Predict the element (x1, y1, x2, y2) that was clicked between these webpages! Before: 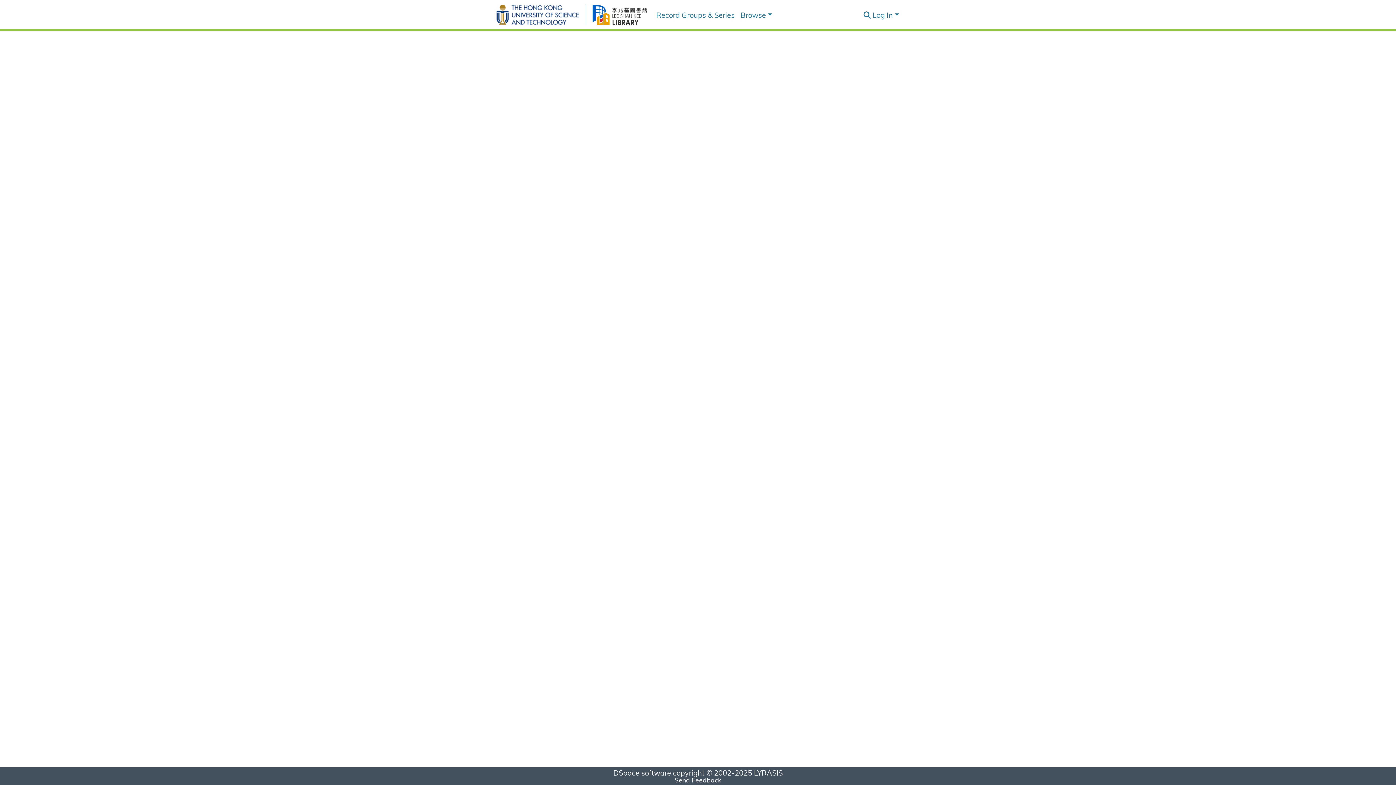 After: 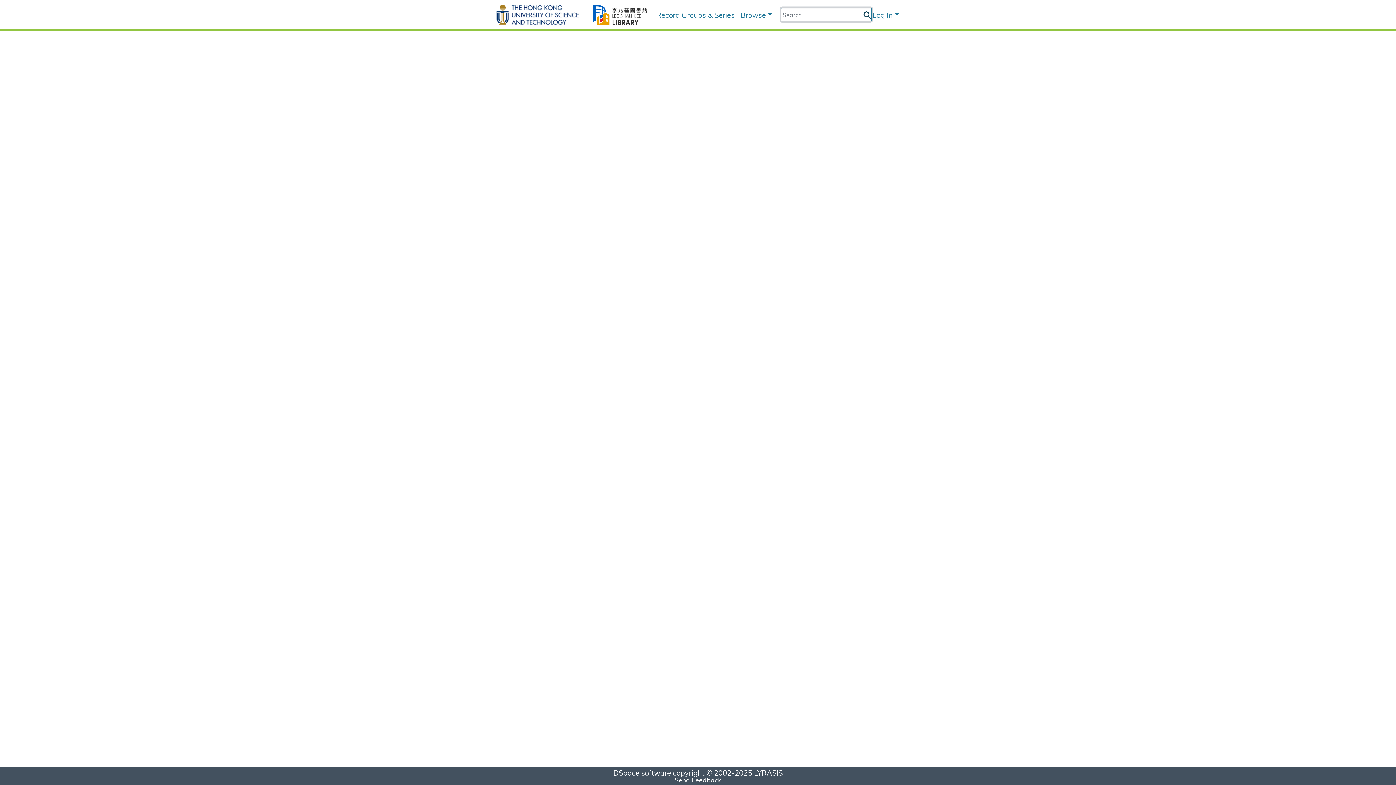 Action: label: Submit search bbox: (862, 10, 871, 19)